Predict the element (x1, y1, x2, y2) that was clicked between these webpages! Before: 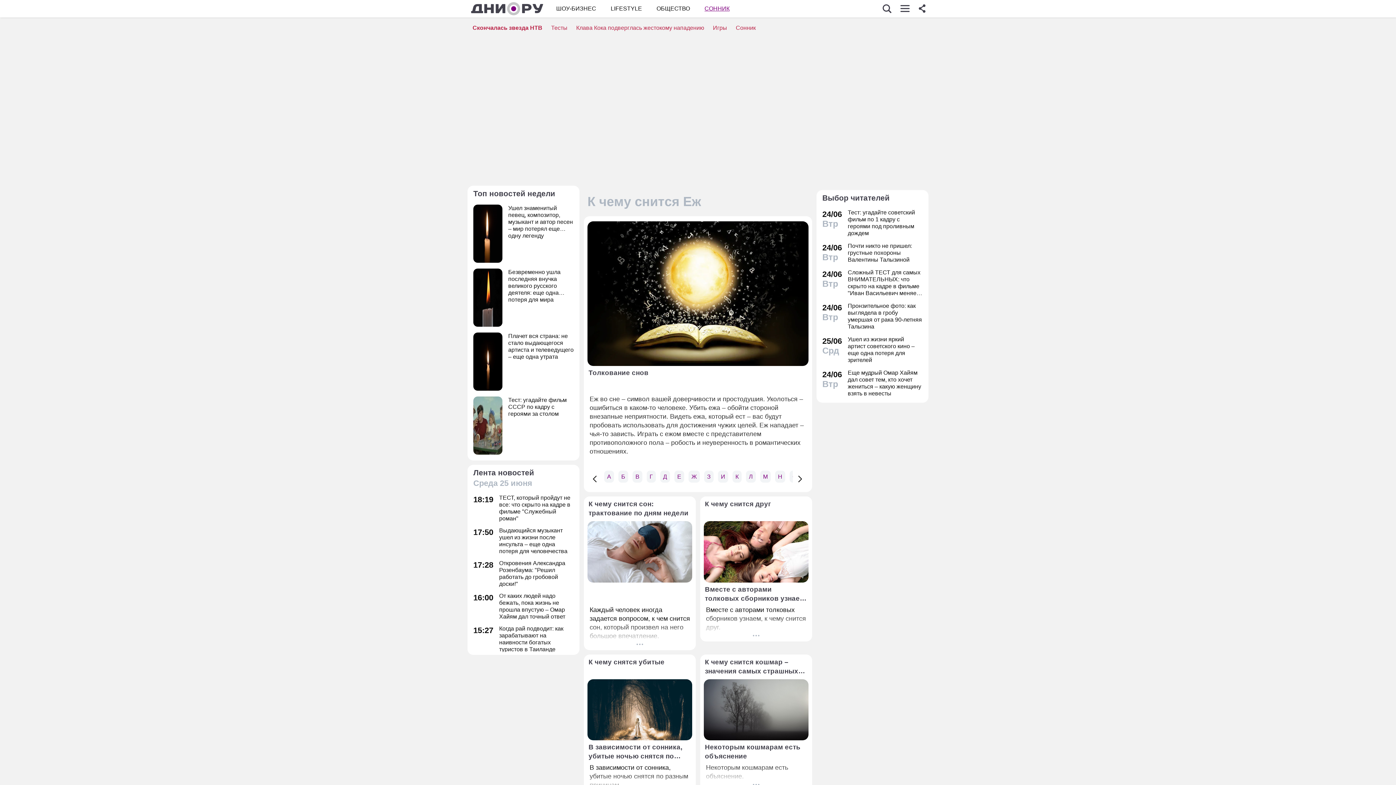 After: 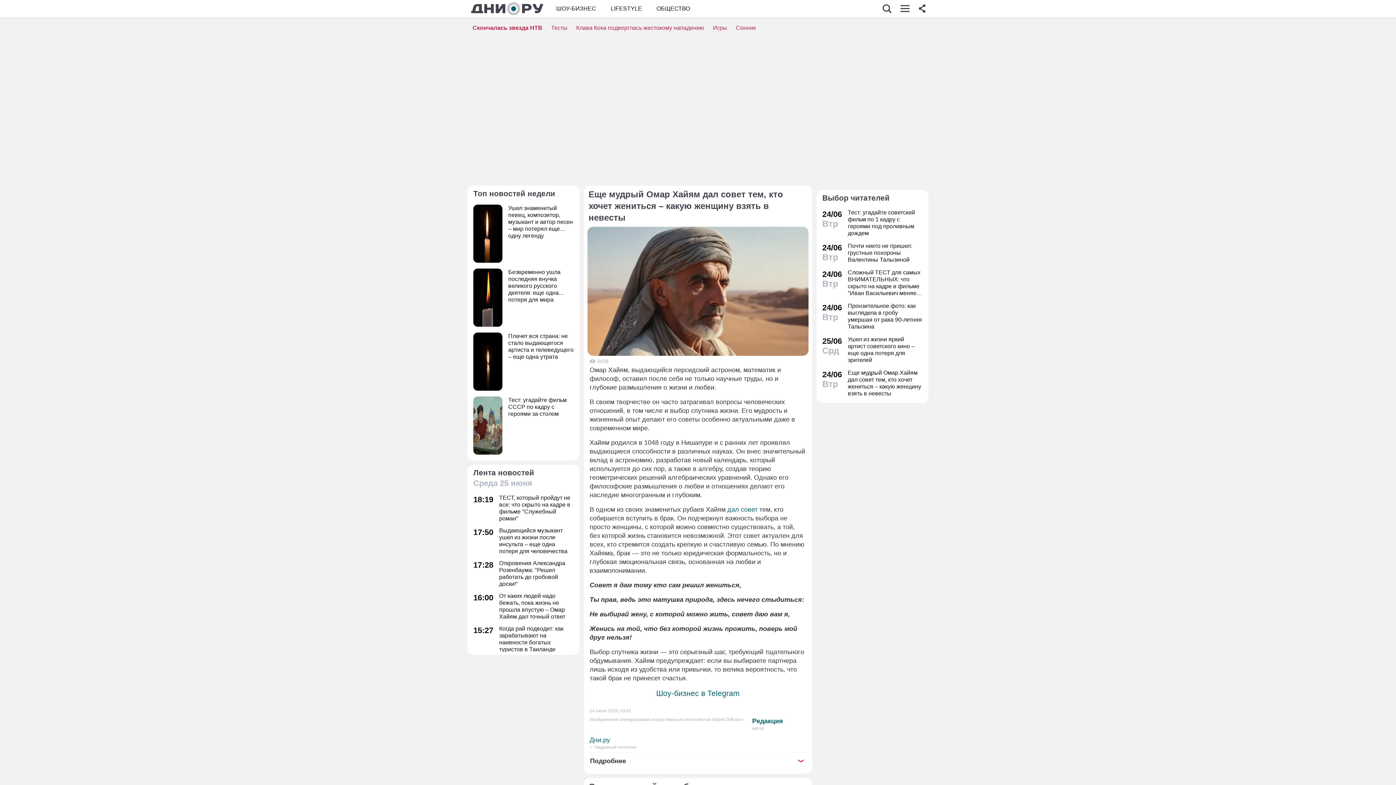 Action: bbox: (822, 369, 922, 397) label: 24/06
Втр
Еще мудрый Омар Хайям дал совет тем, кто хочет жениться – какую женщину взять в невесты